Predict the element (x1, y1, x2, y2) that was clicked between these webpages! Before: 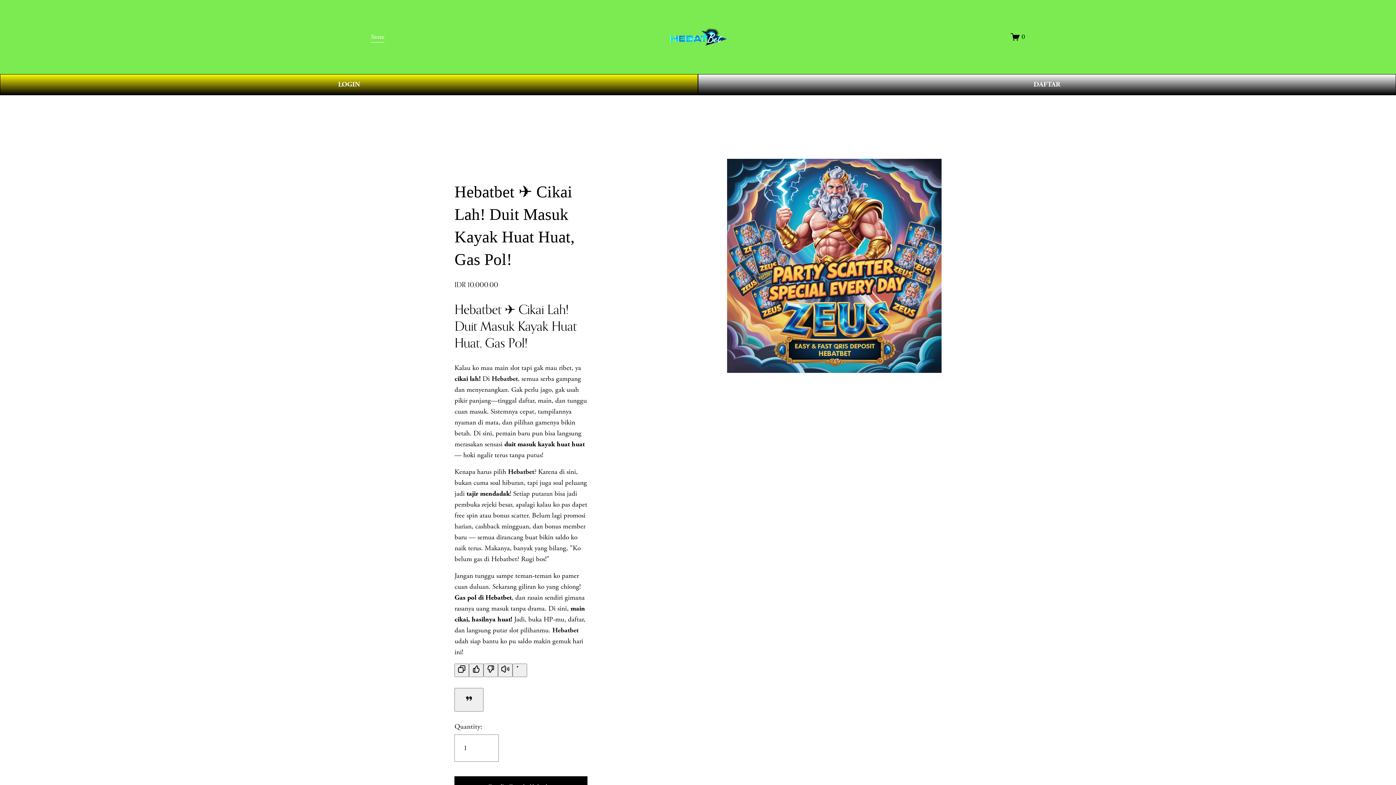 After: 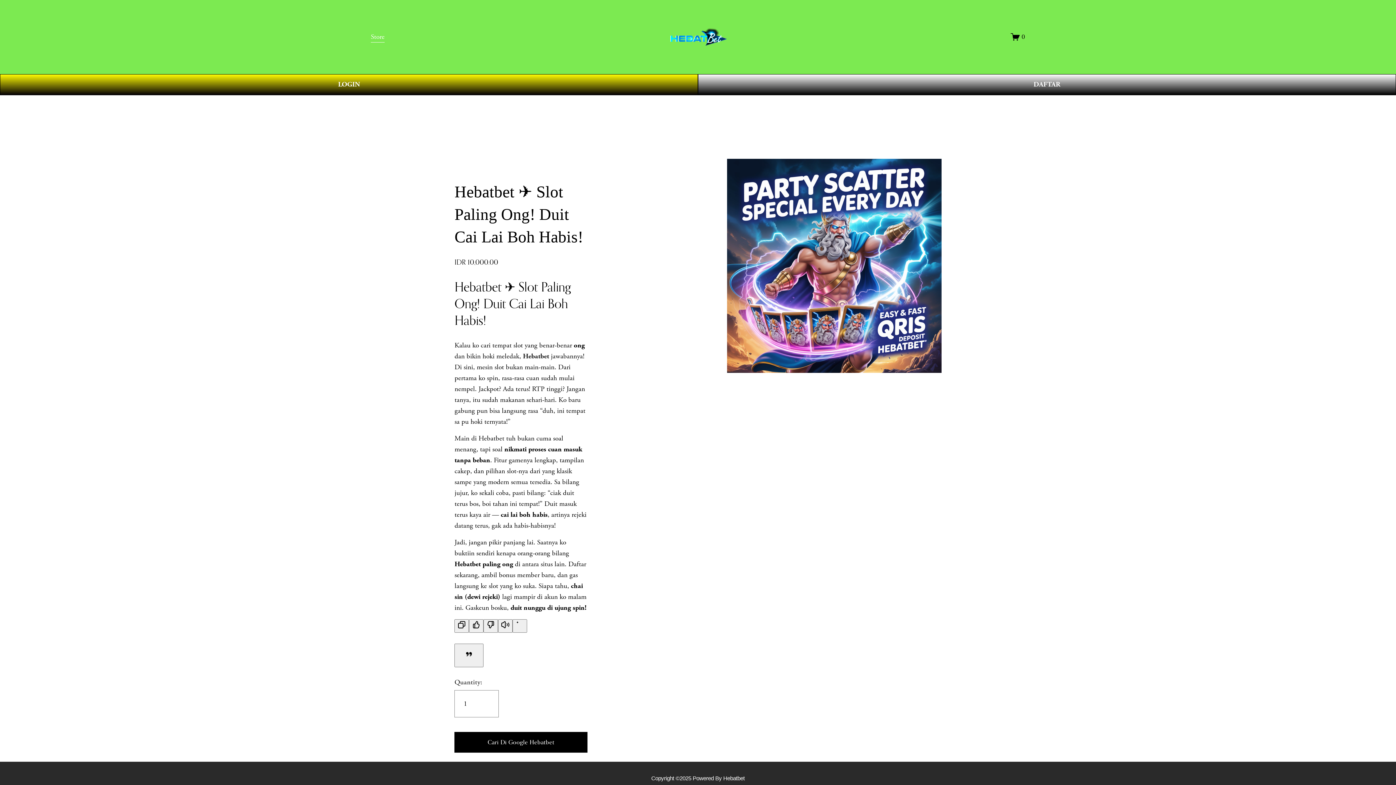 Action: label: Hebatbet  bbox: (552, 626, 578, 635)